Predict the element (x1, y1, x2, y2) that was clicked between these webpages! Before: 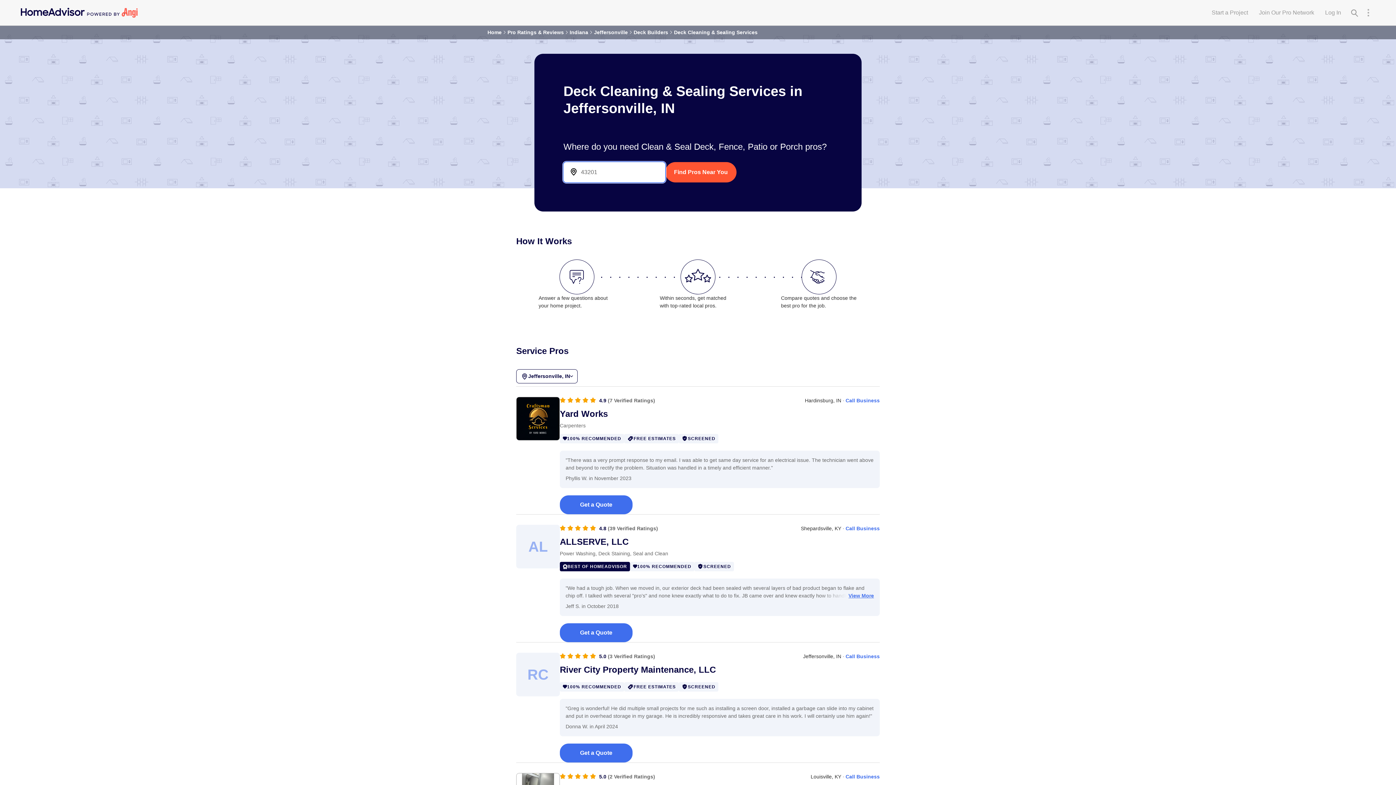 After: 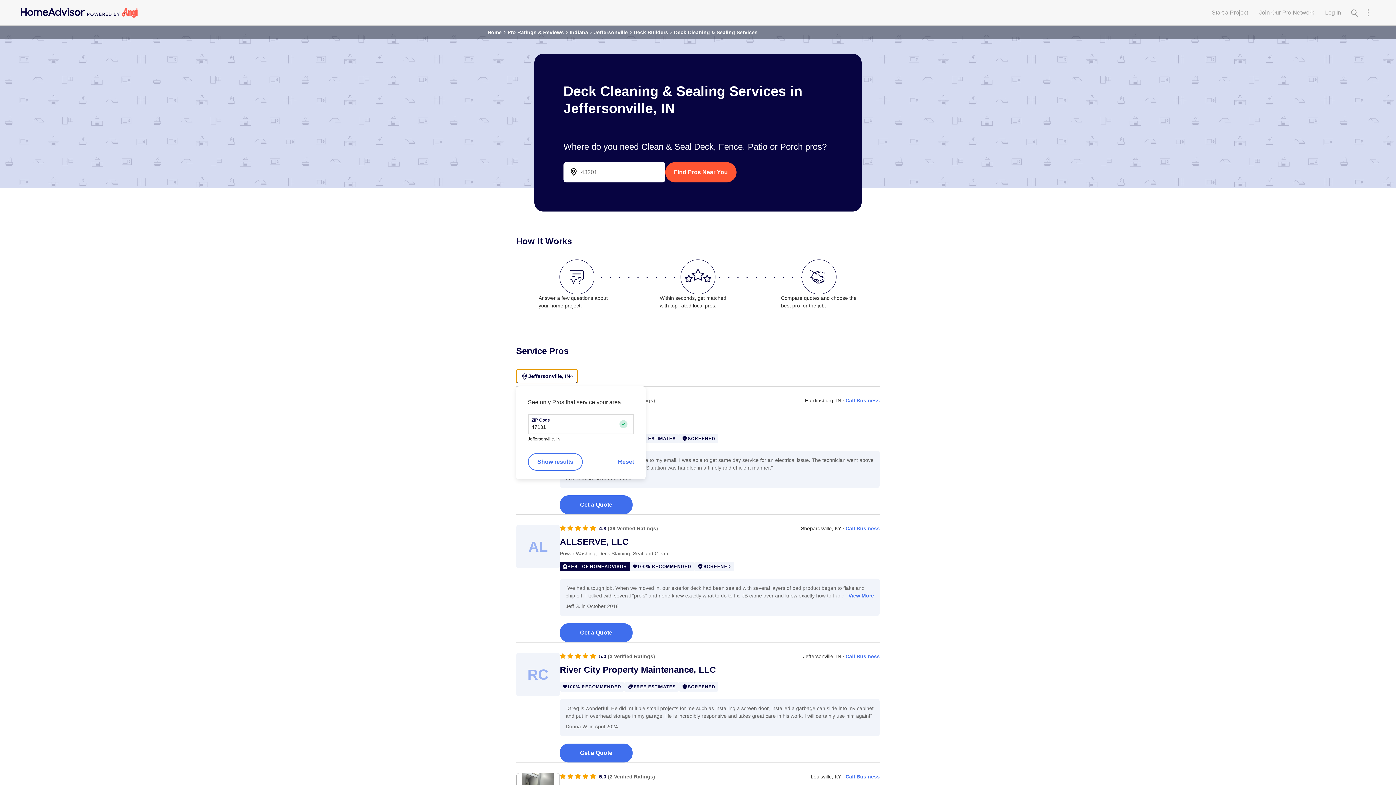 Action: bbox: (516, 369, 577, 383) label: Jeffersonville, IN